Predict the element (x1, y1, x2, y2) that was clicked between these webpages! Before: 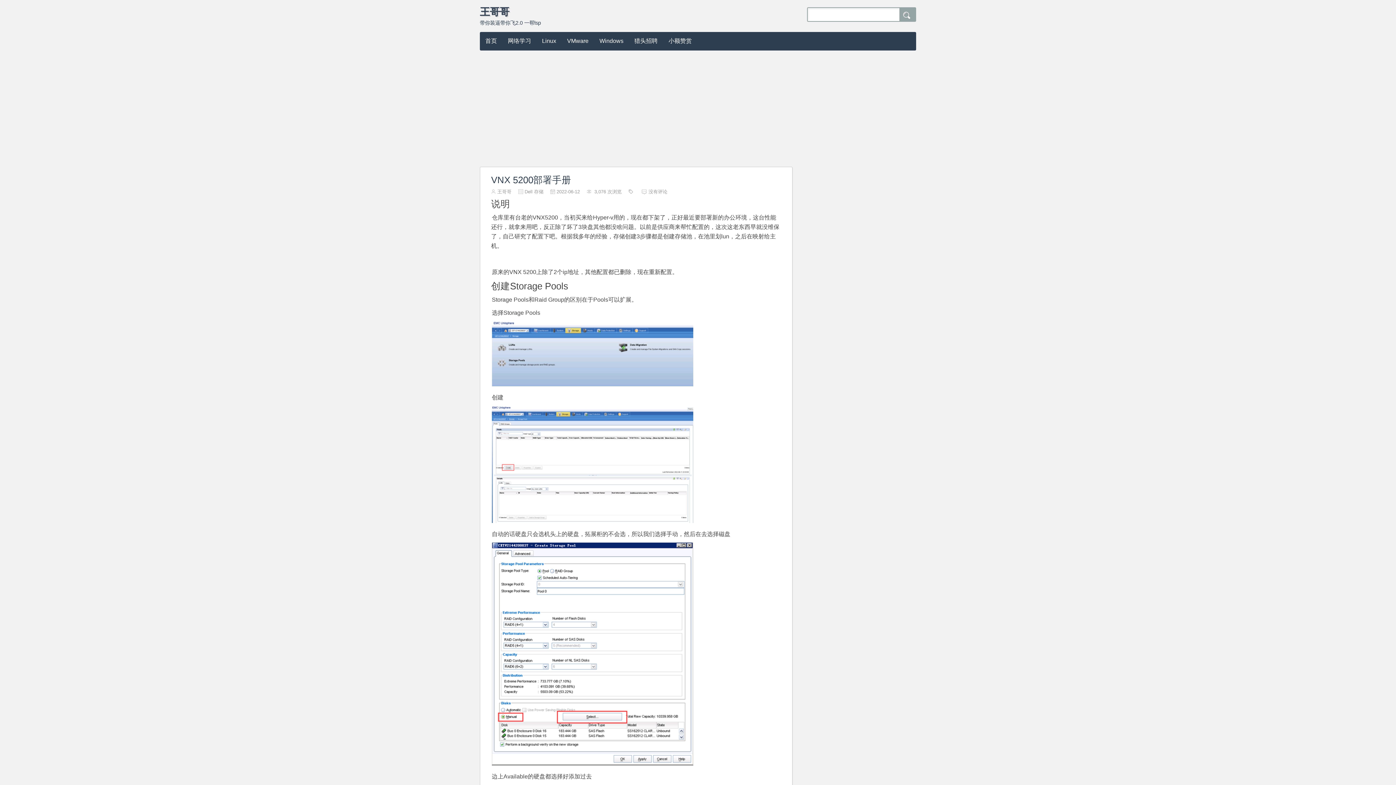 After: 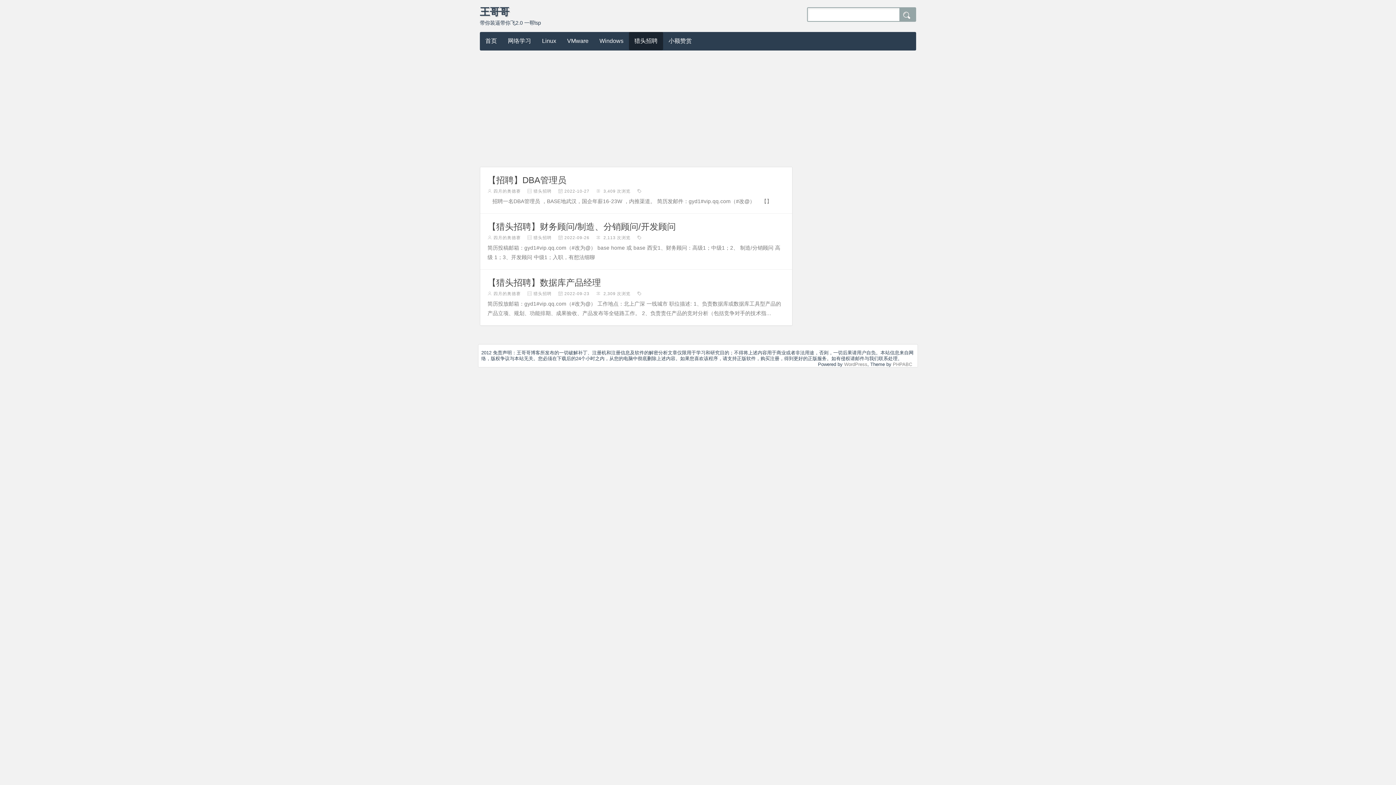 Action: label: 猎头招聘 bbox: (629, 32, 663, 50)